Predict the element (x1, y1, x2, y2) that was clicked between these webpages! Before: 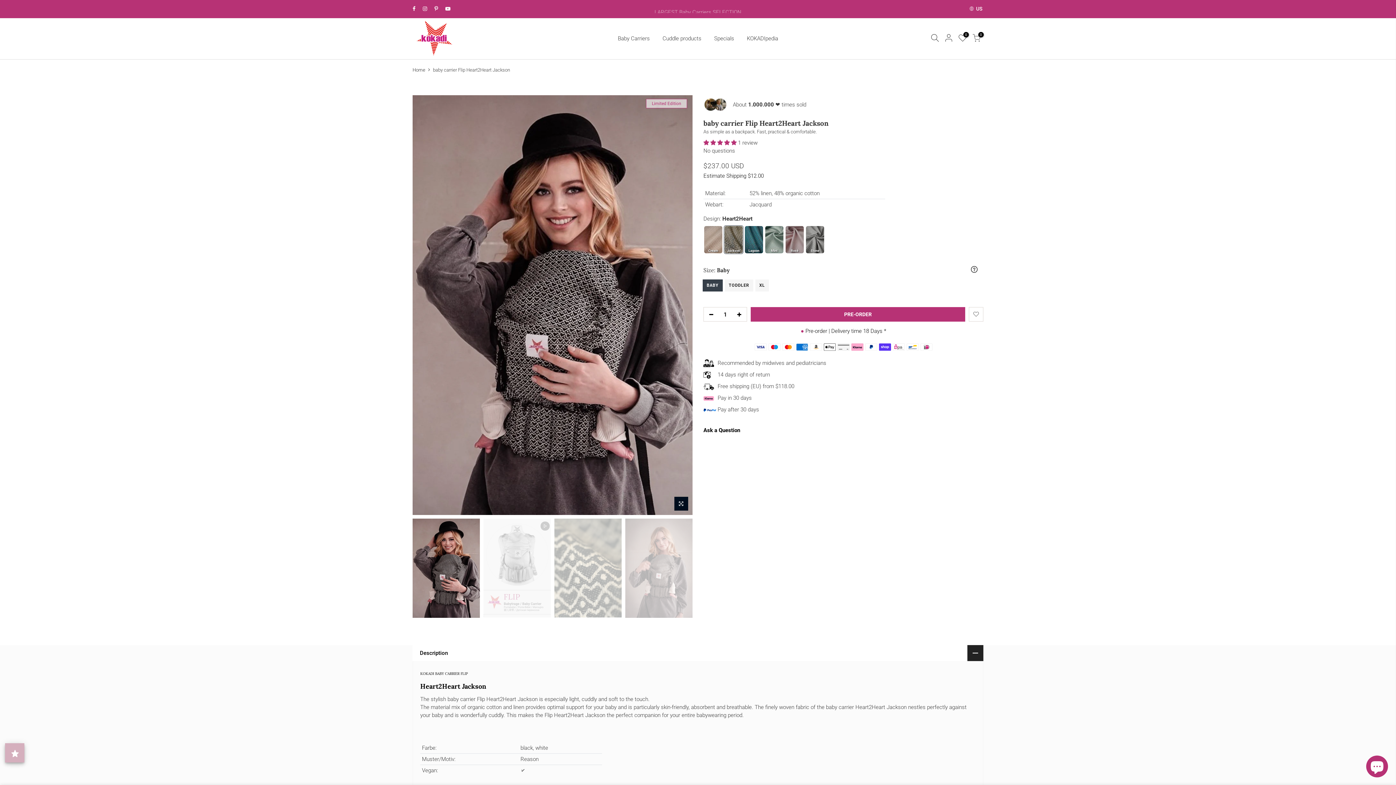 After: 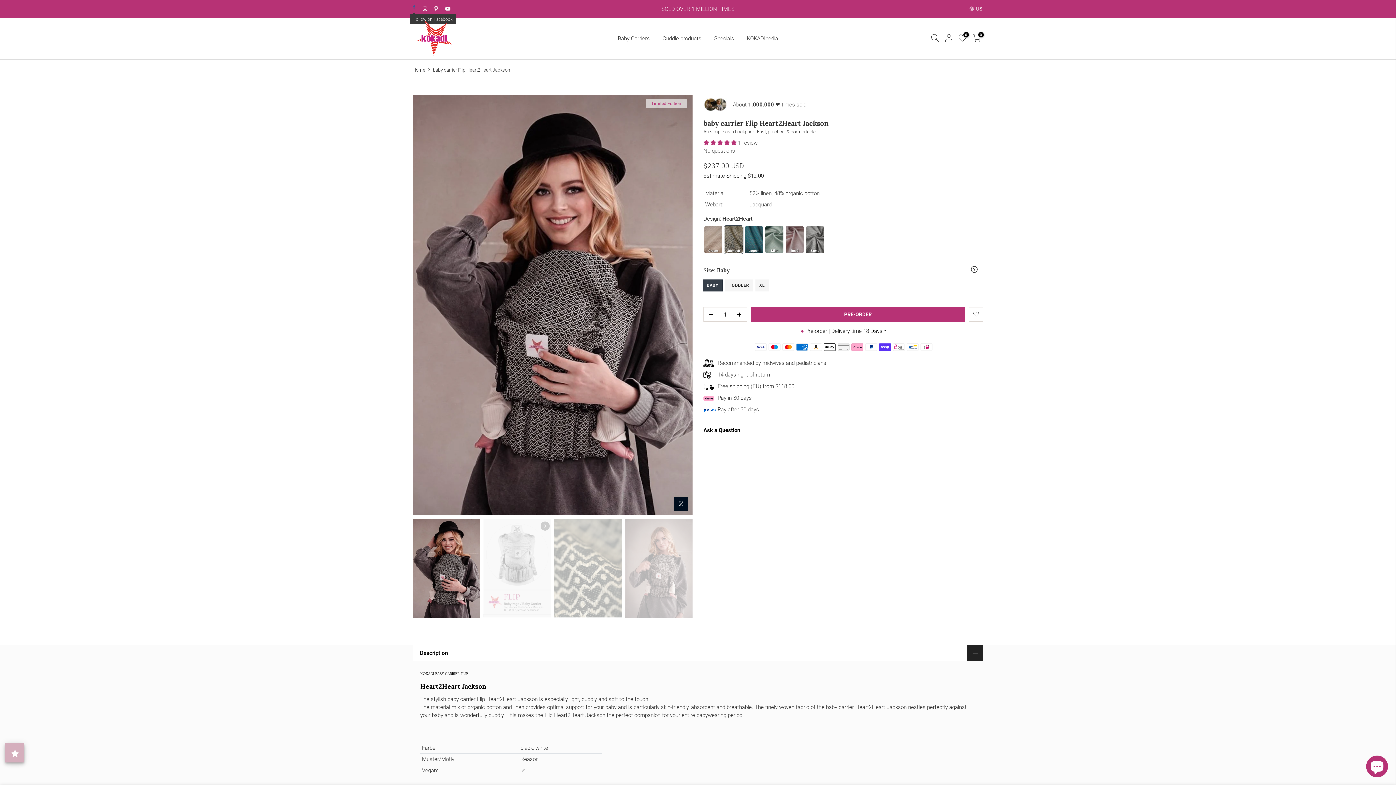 Action: label: Follow on Facebook bbox: (412, 5, 415, 12)